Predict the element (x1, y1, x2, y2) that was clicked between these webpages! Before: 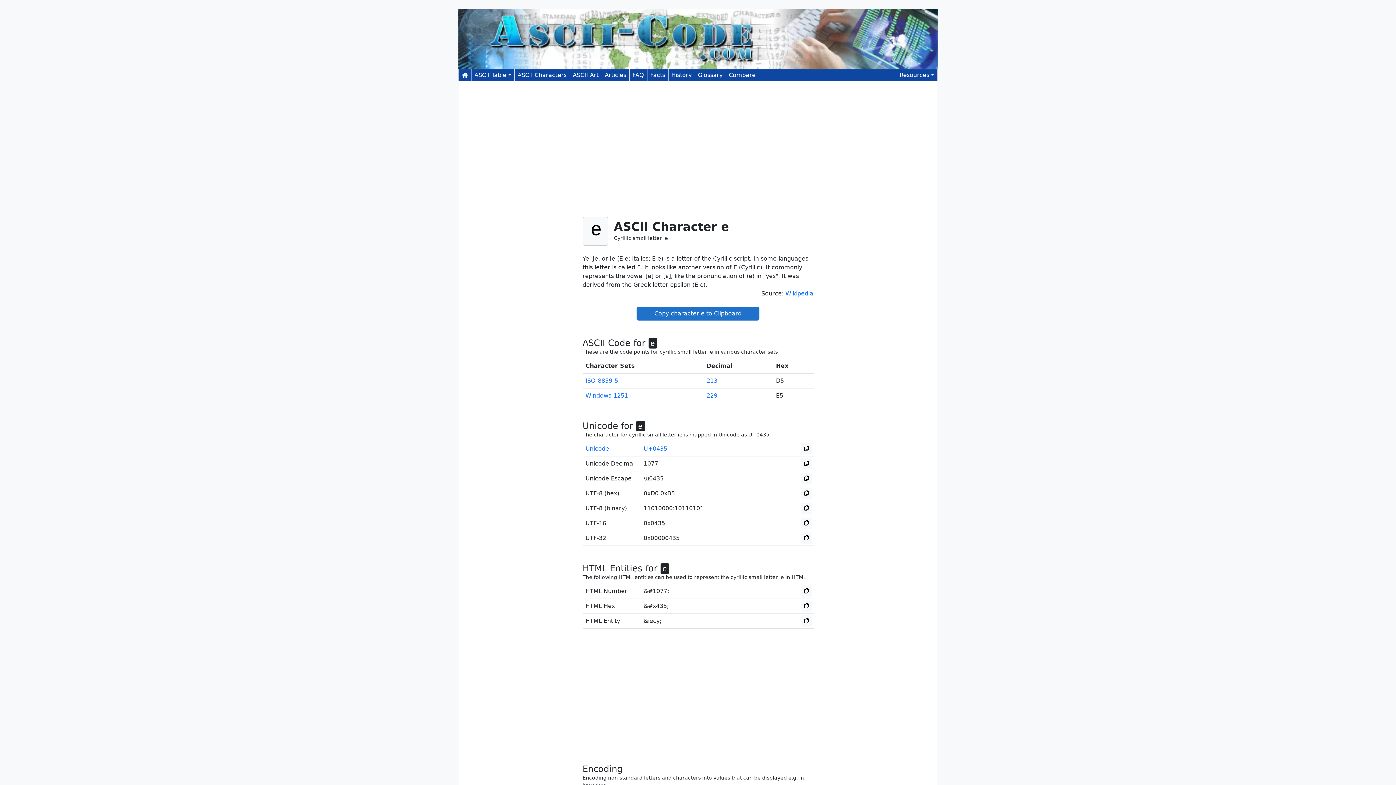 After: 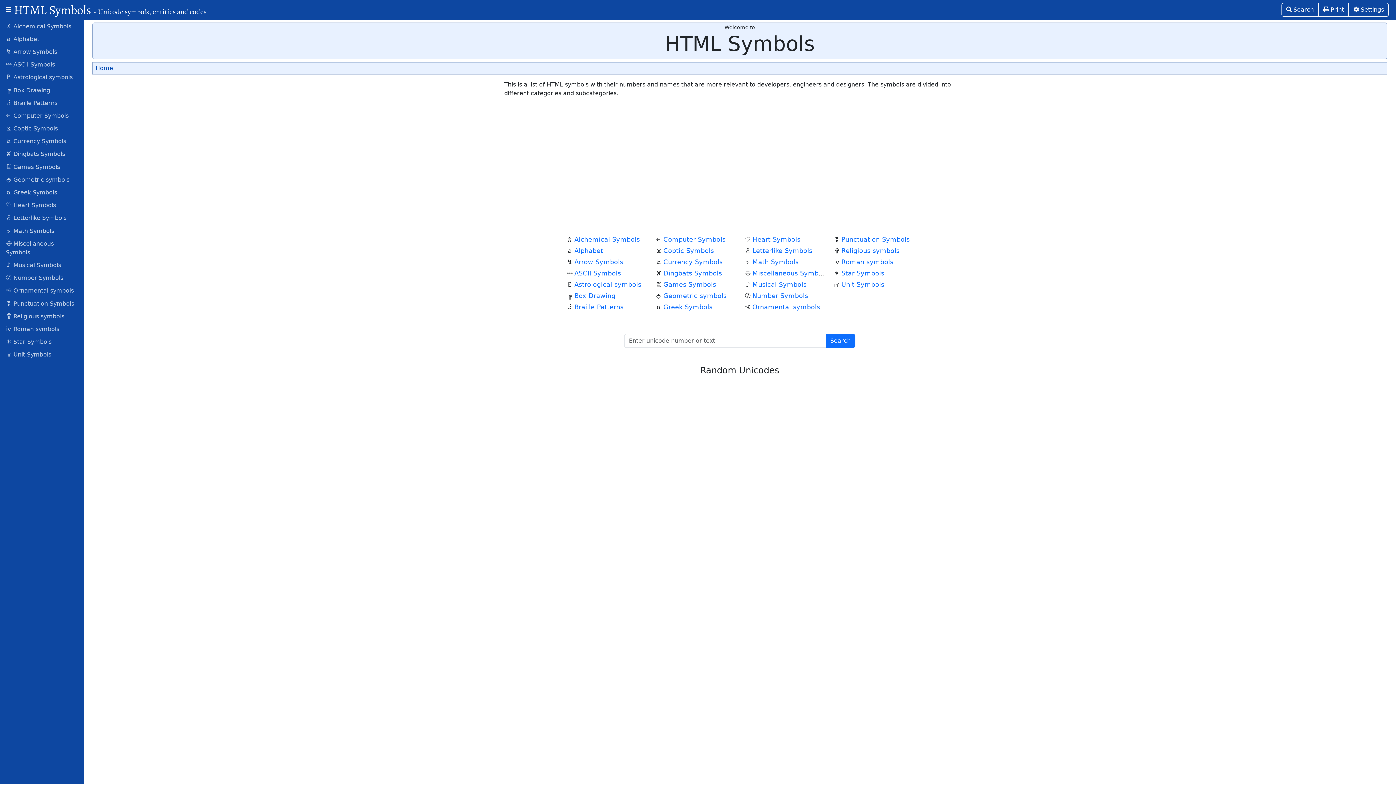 Action: label: Unicode bbox: (585, 445, 609, 452)